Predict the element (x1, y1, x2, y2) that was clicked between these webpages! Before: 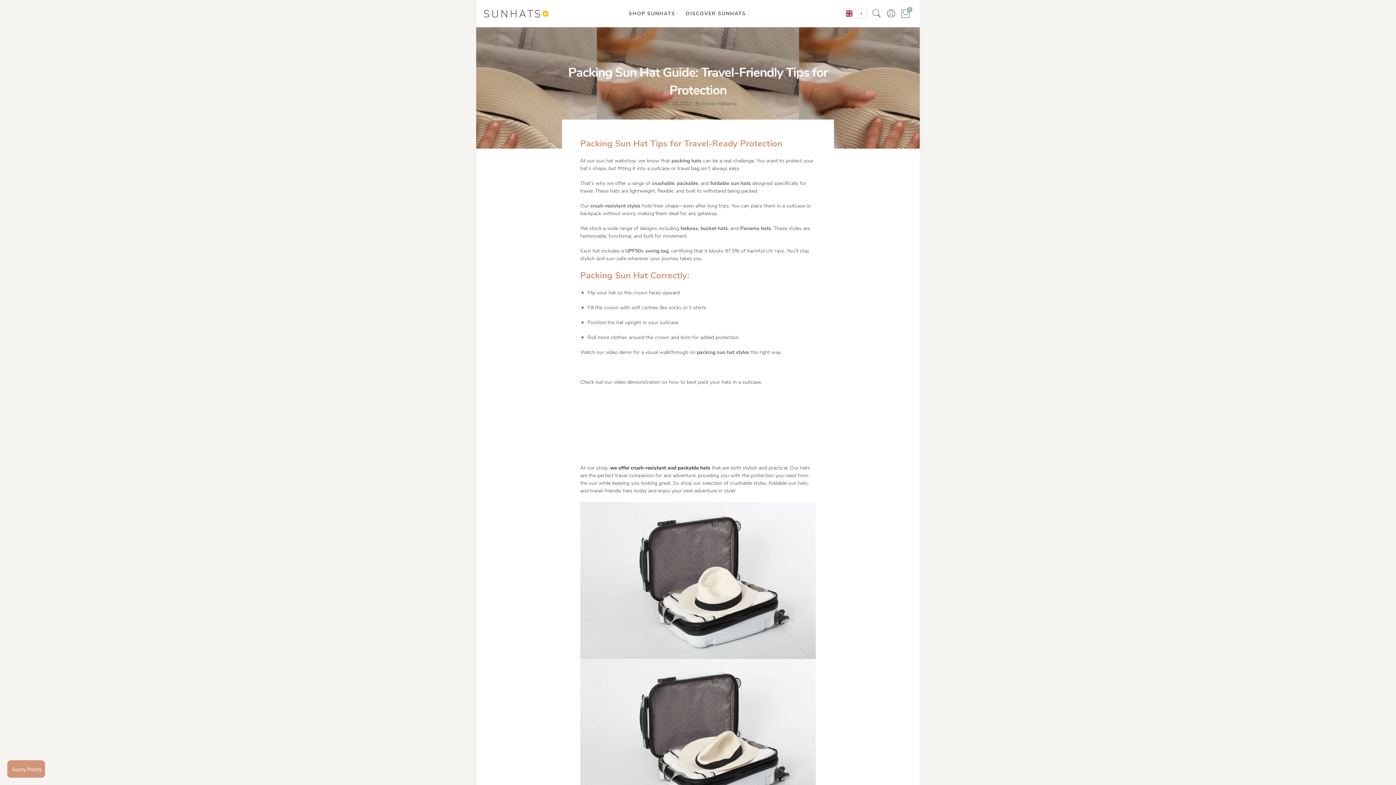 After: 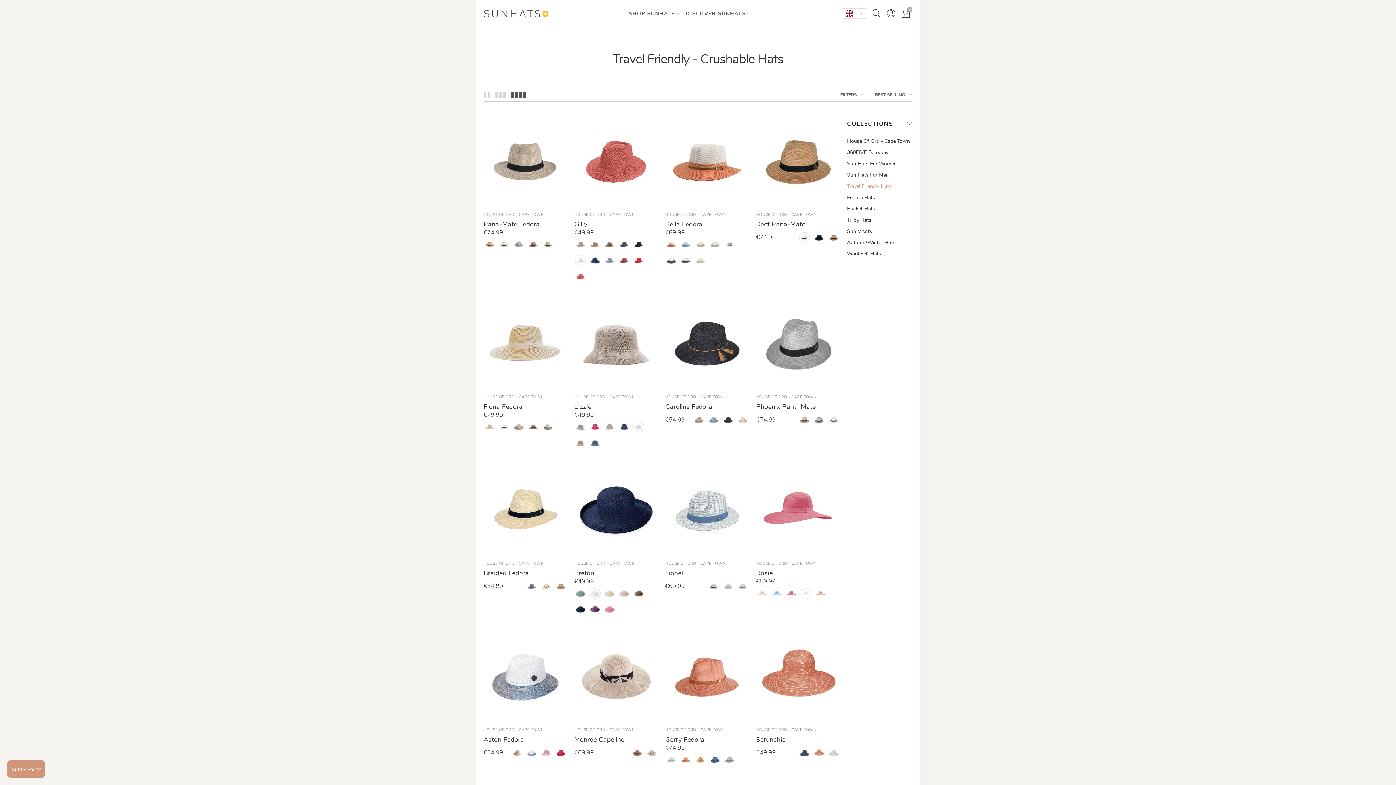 Action: label: we offer crush-resistant and packable hats bbox: (610, 464, 710, 471)